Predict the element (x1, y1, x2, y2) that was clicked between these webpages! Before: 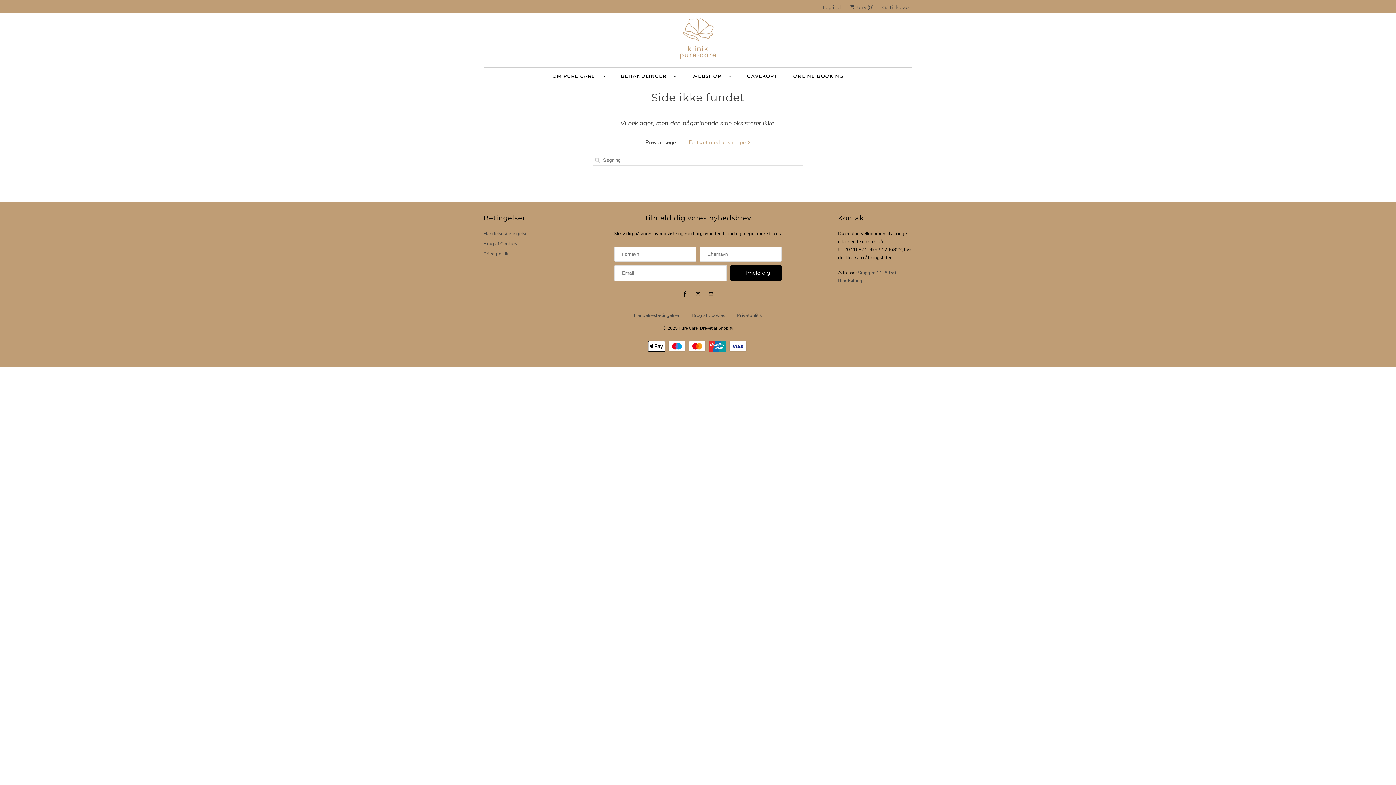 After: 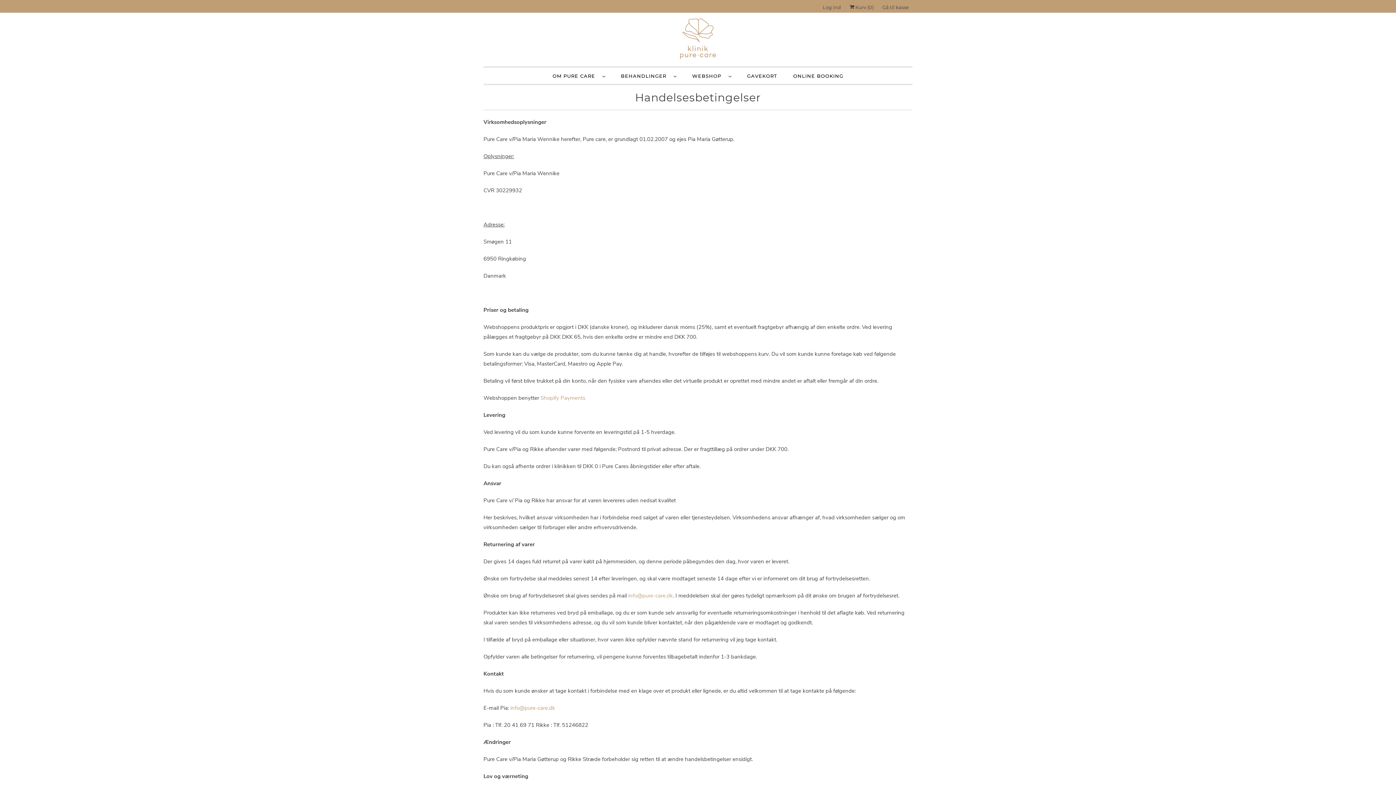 Action: bbox: (483, 230, 529, 236) label: Handelsesbetingelser